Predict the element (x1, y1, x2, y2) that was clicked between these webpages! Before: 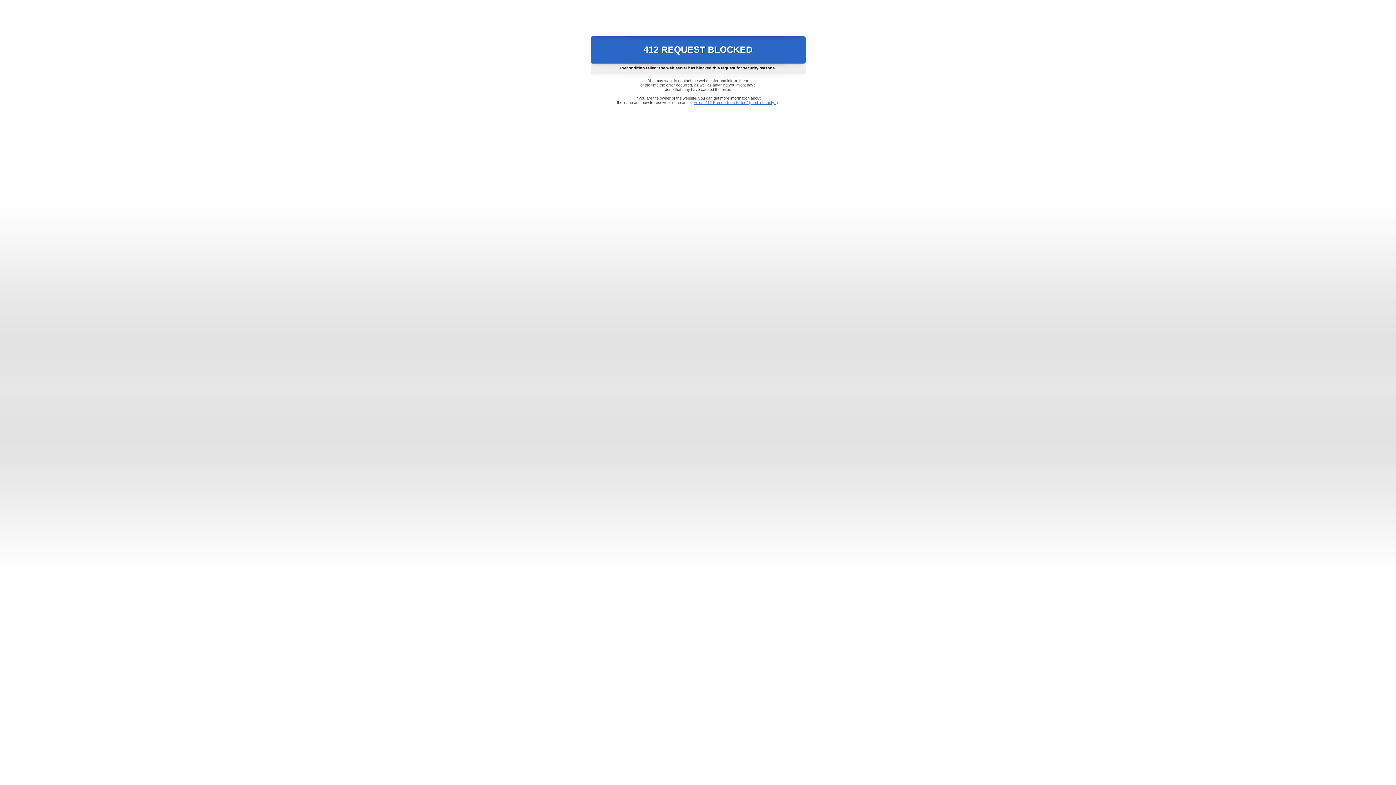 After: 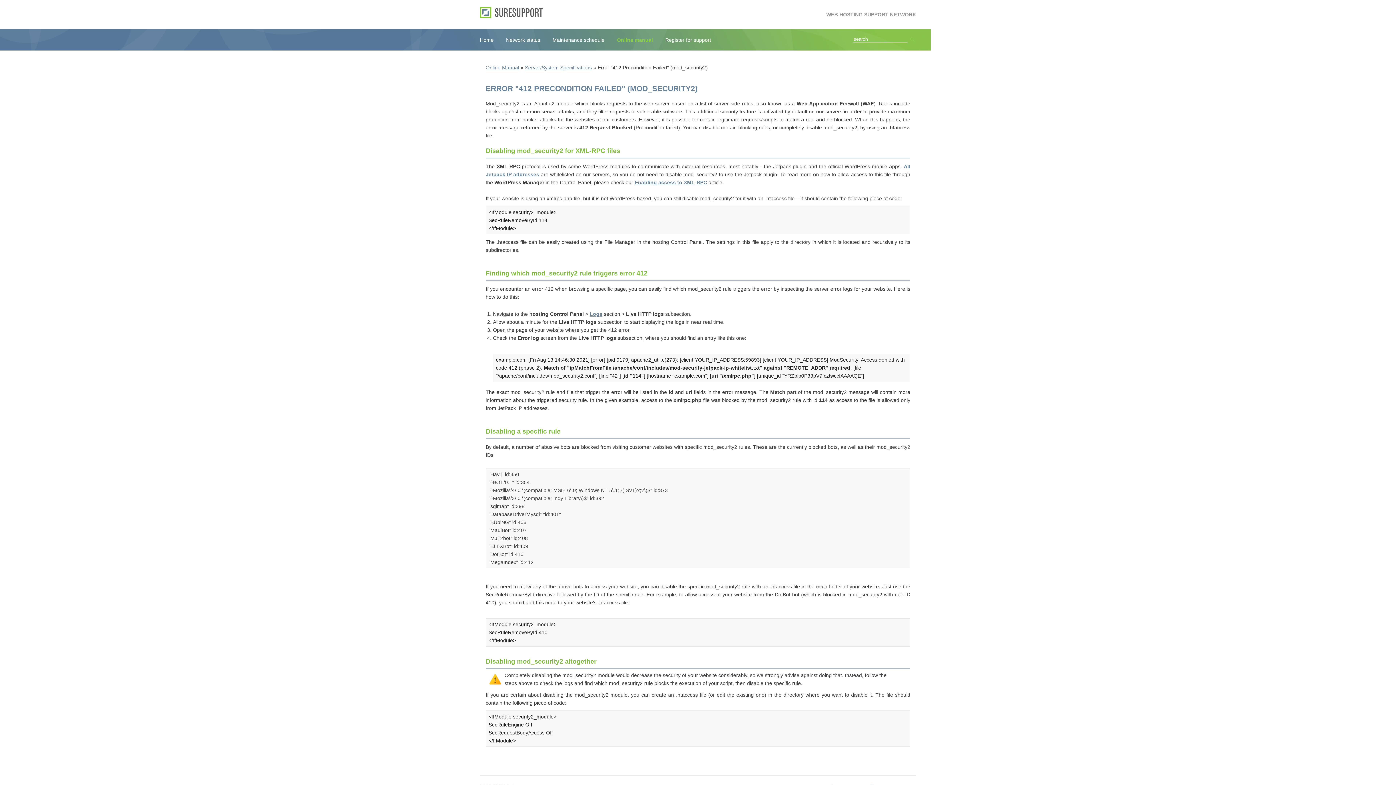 Action: bbox: (693, 100, 778, 104) label: Error "412 Precondition Failed" (mod_security2)